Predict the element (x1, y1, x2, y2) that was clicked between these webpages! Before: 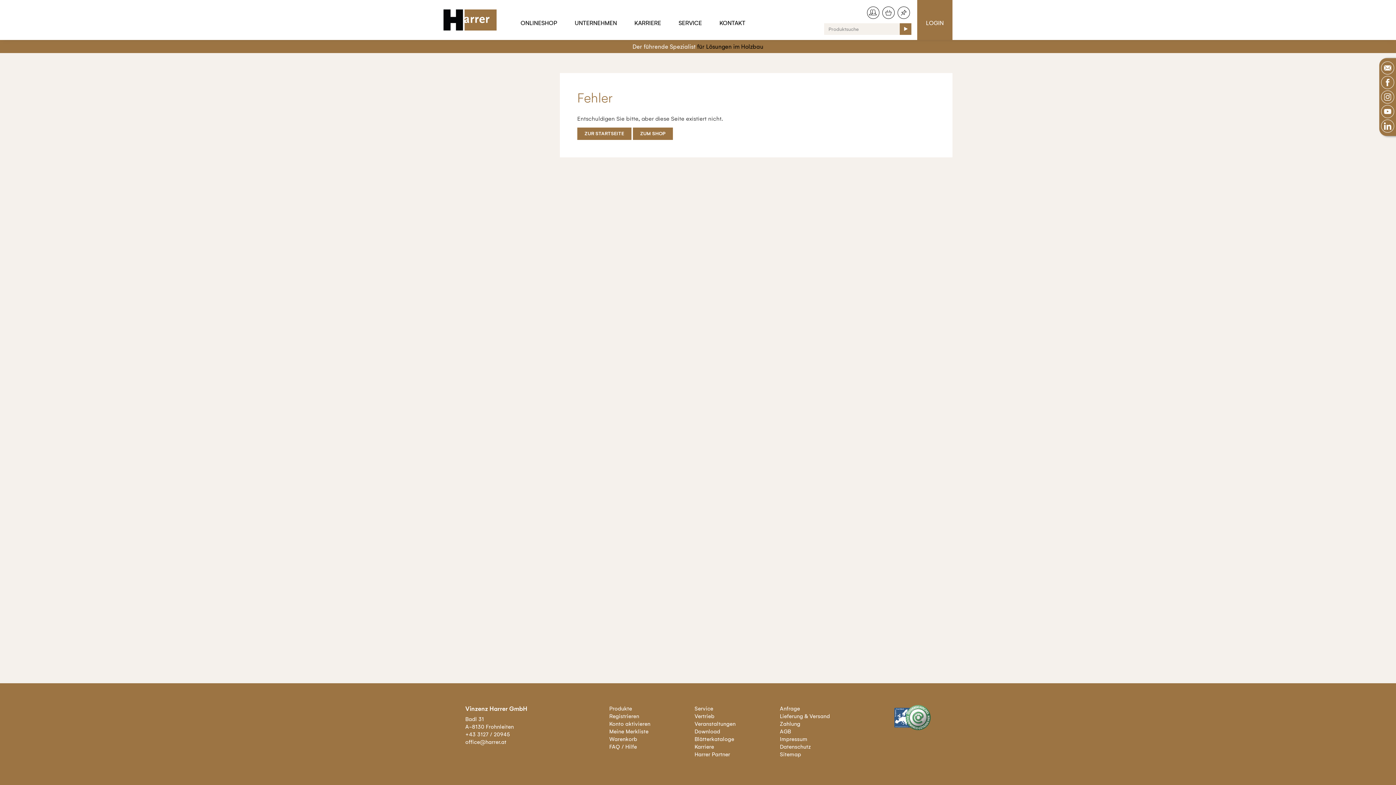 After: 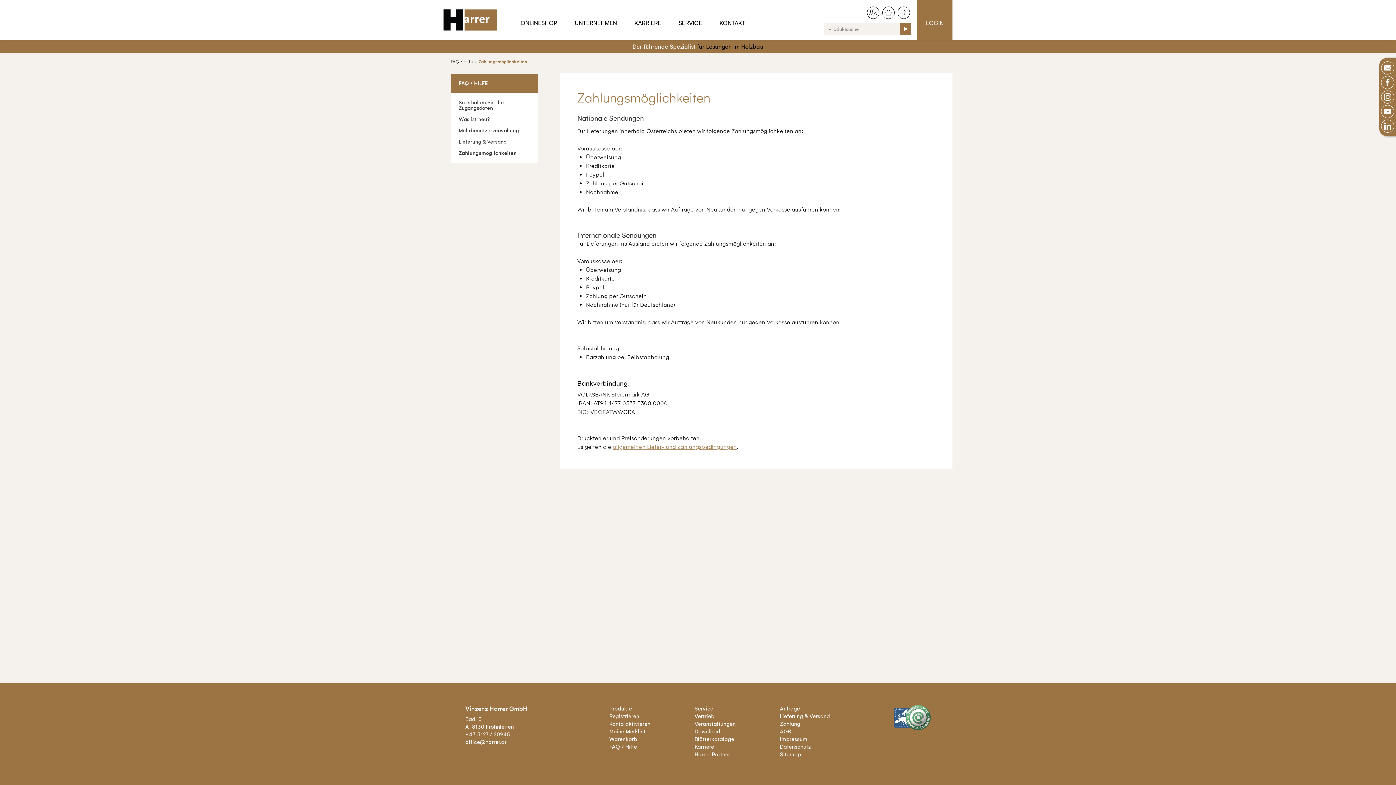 Action: bbox: (780, 720, 858, 728) label: Zahlung